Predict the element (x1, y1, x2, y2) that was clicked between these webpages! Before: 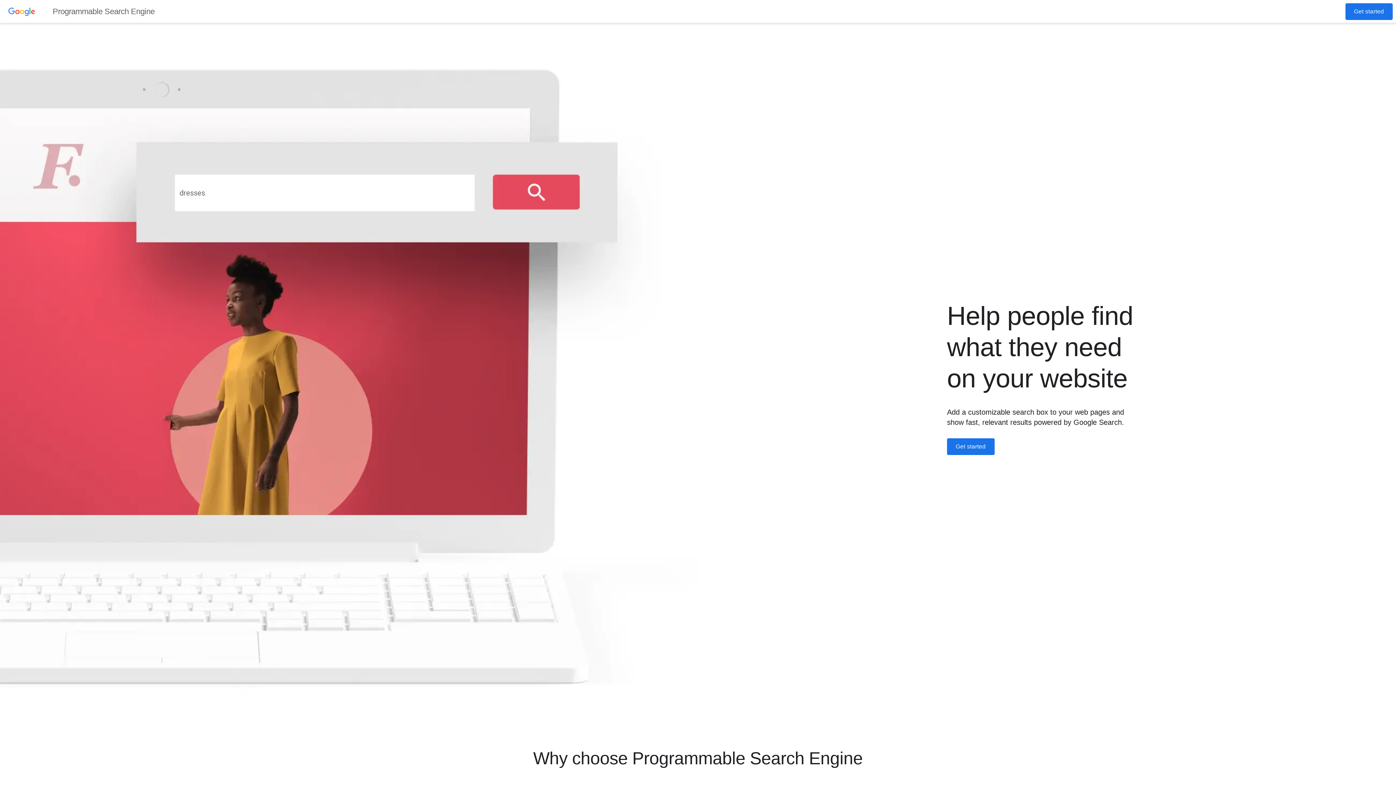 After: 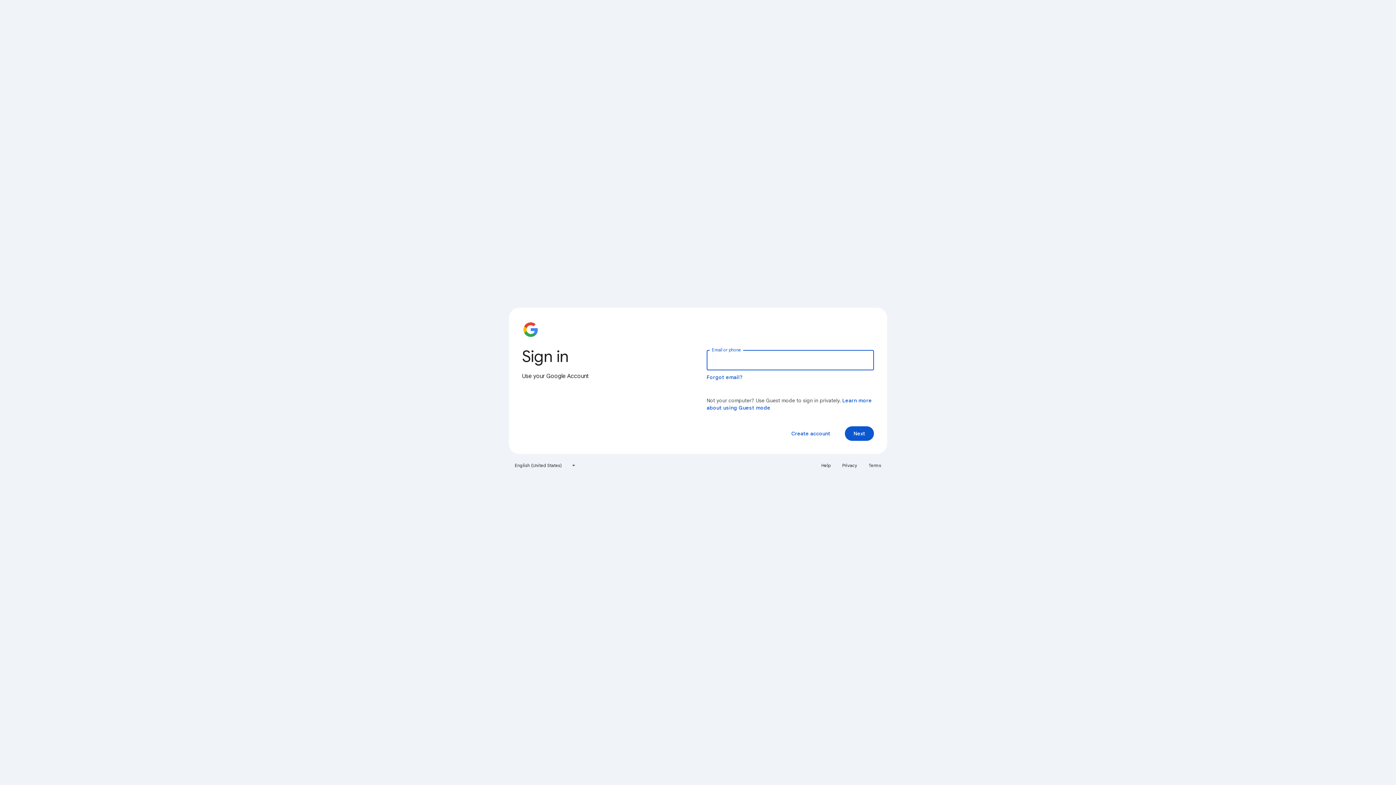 Action: bbox: (947, 438, 994, 455) label: Get started